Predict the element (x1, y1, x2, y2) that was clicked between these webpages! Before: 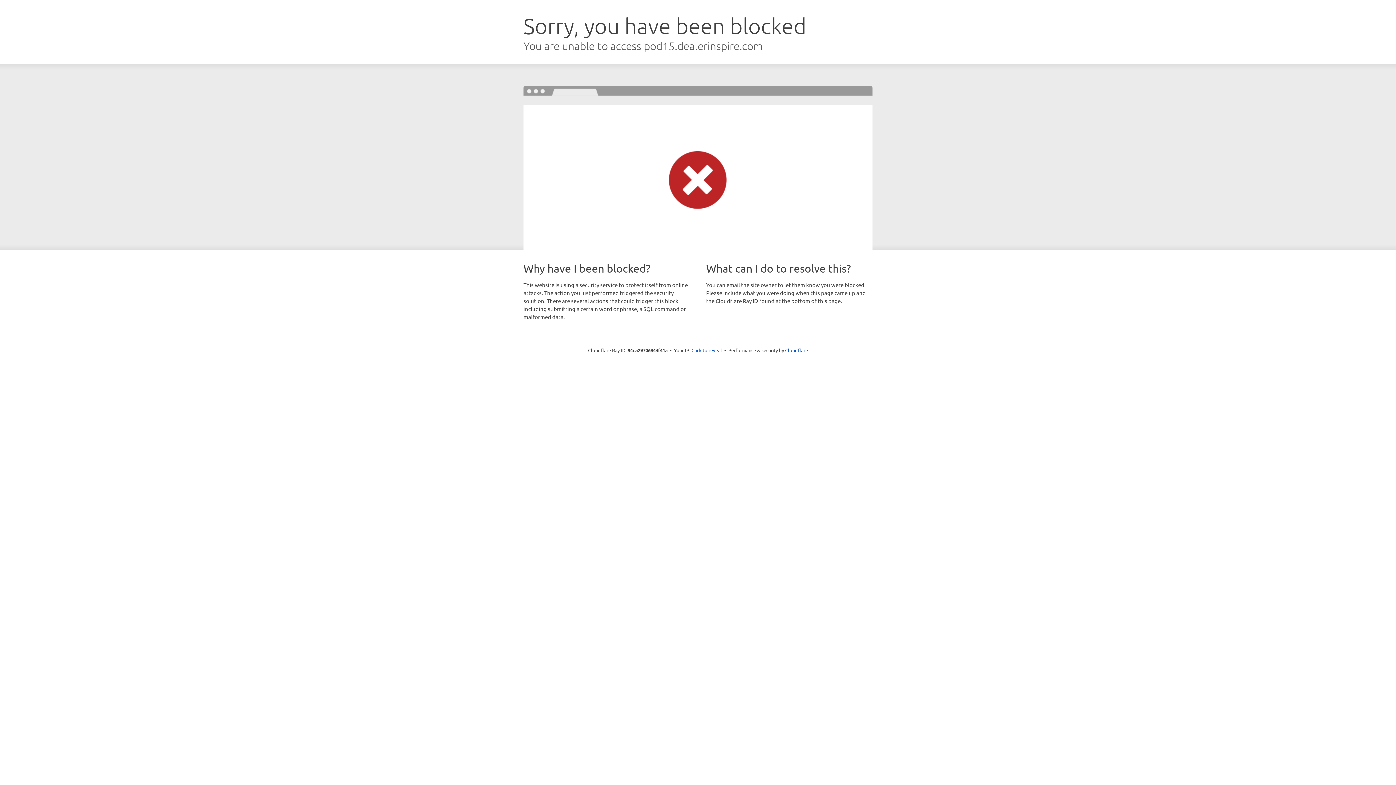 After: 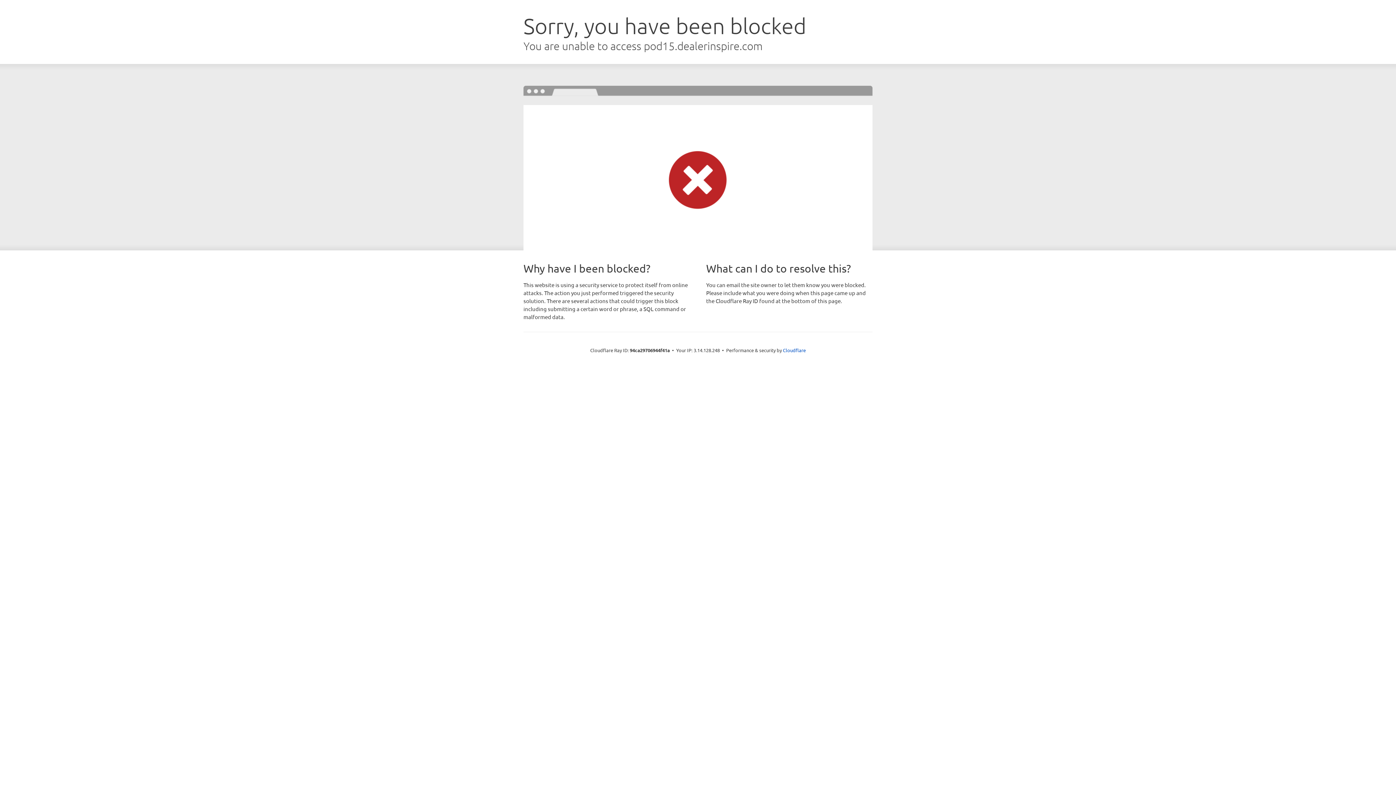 Action: label: Click to reveal bbox: (691, 346, 722, 353)